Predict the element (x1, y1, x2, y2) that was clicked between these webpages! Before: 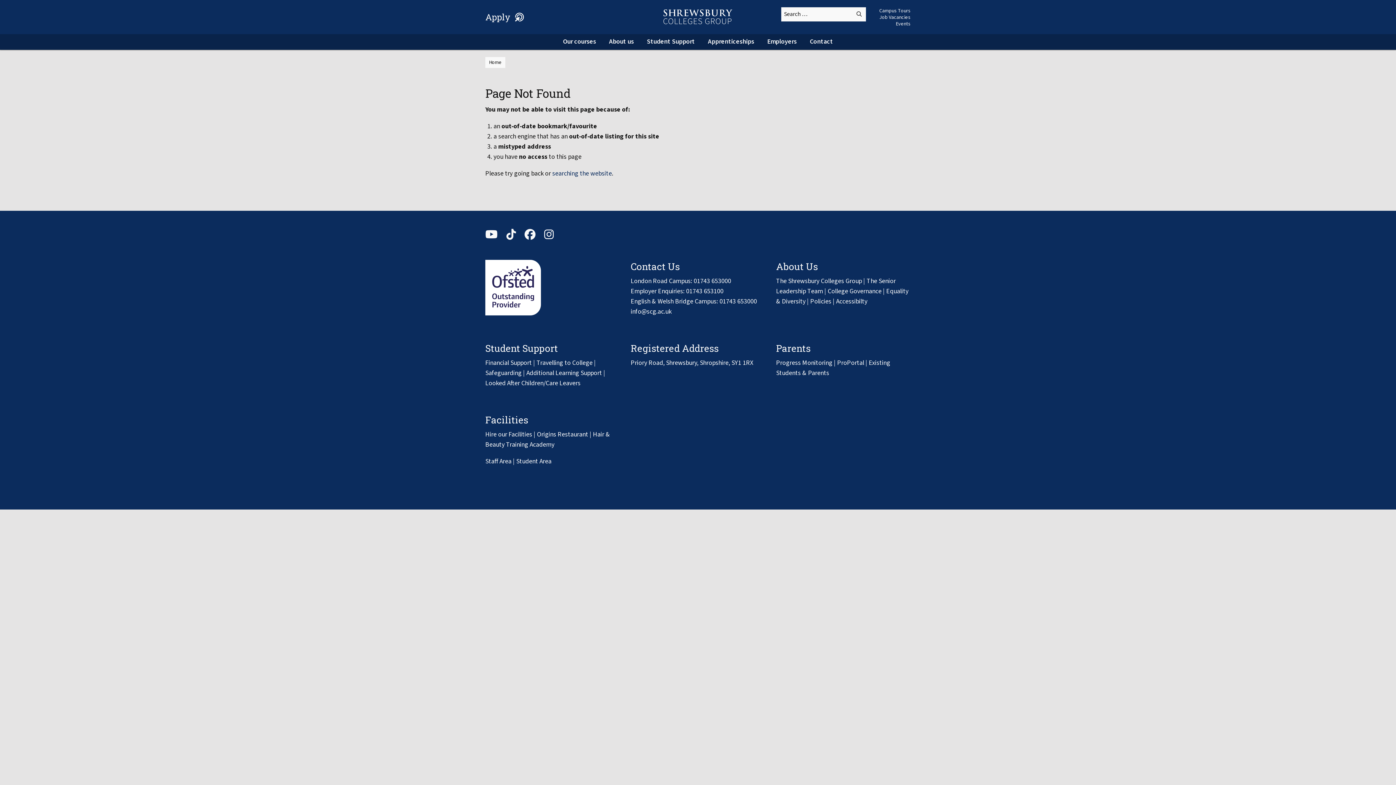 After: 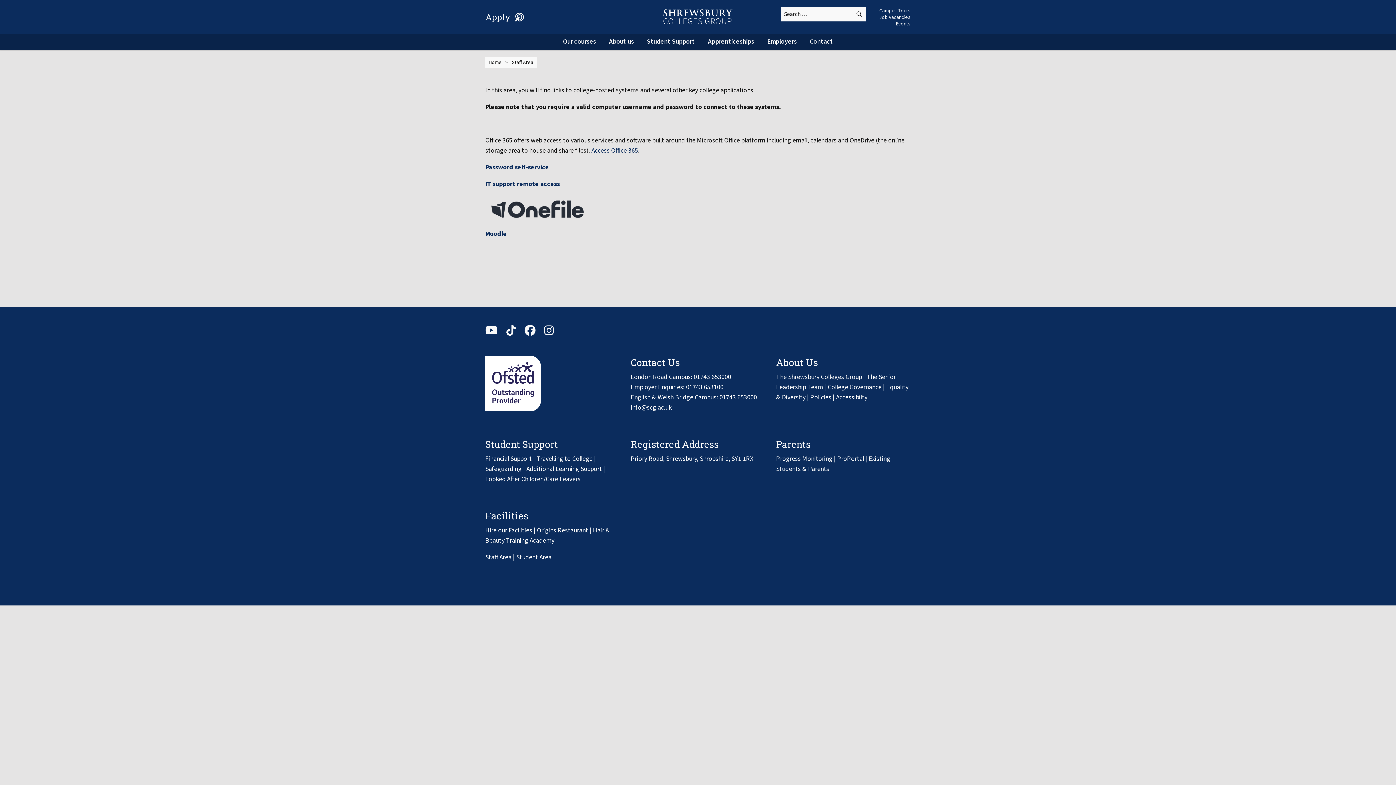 Action: bbox: (485, 456, 511, 466) label: Staff Area